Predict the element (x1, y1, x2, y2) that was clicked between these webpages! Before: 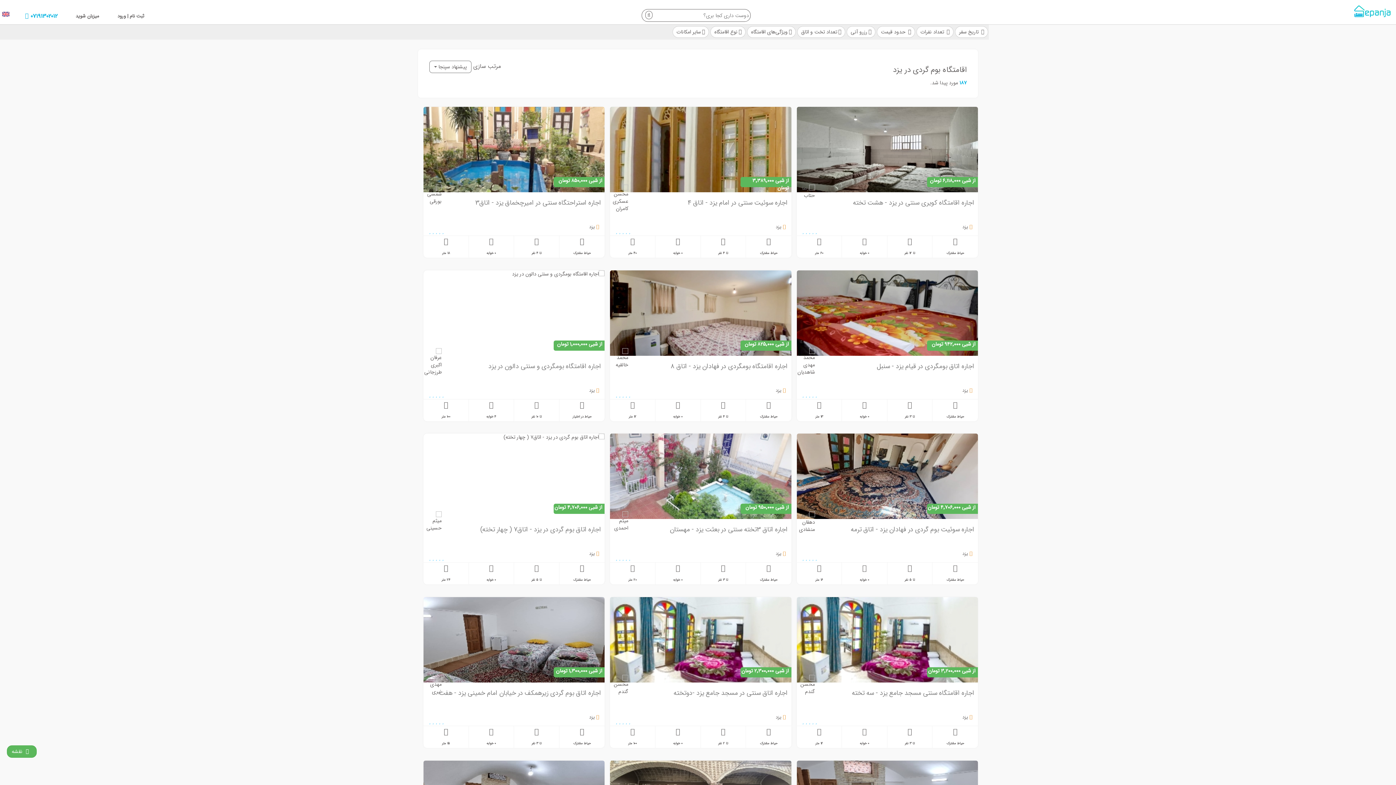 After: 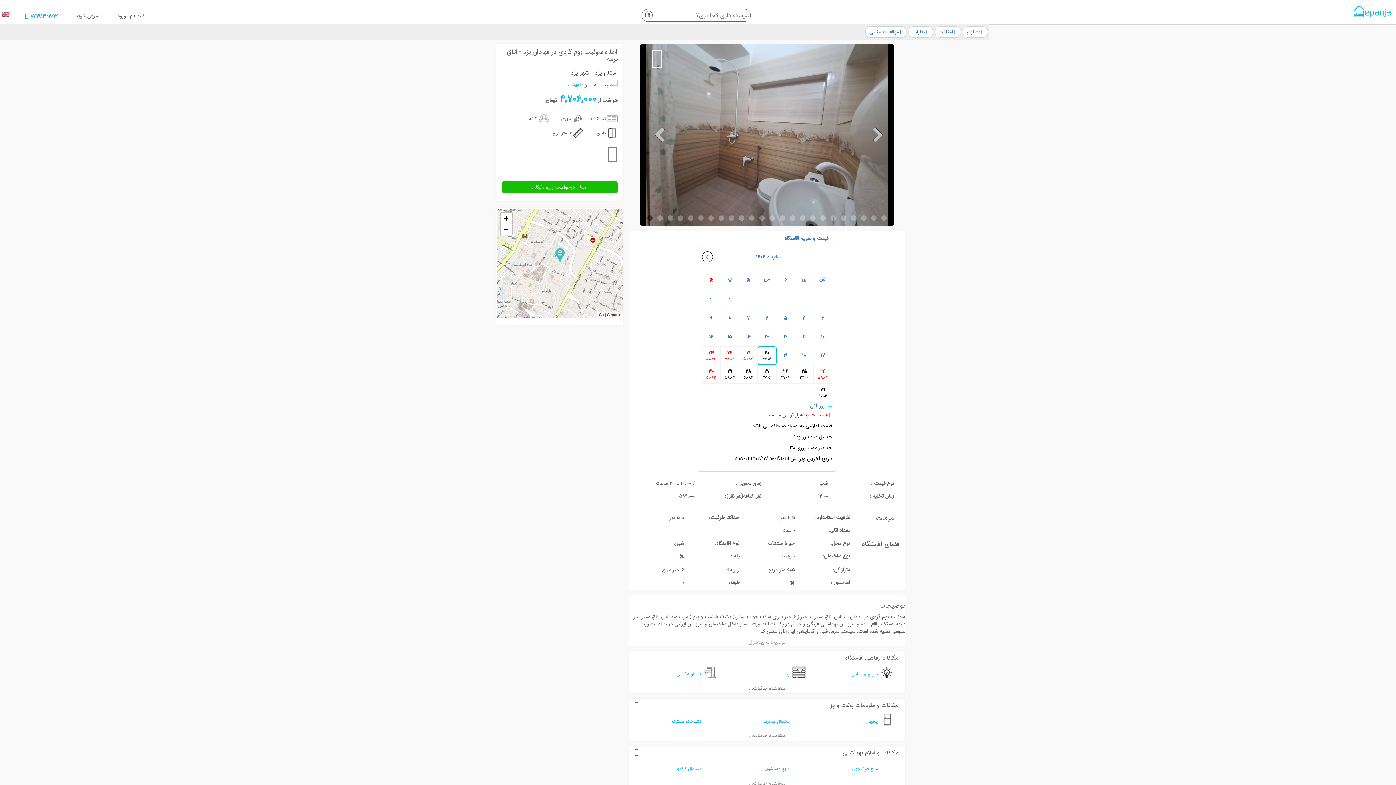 Action: bbox: (796, 433, 978, 519)